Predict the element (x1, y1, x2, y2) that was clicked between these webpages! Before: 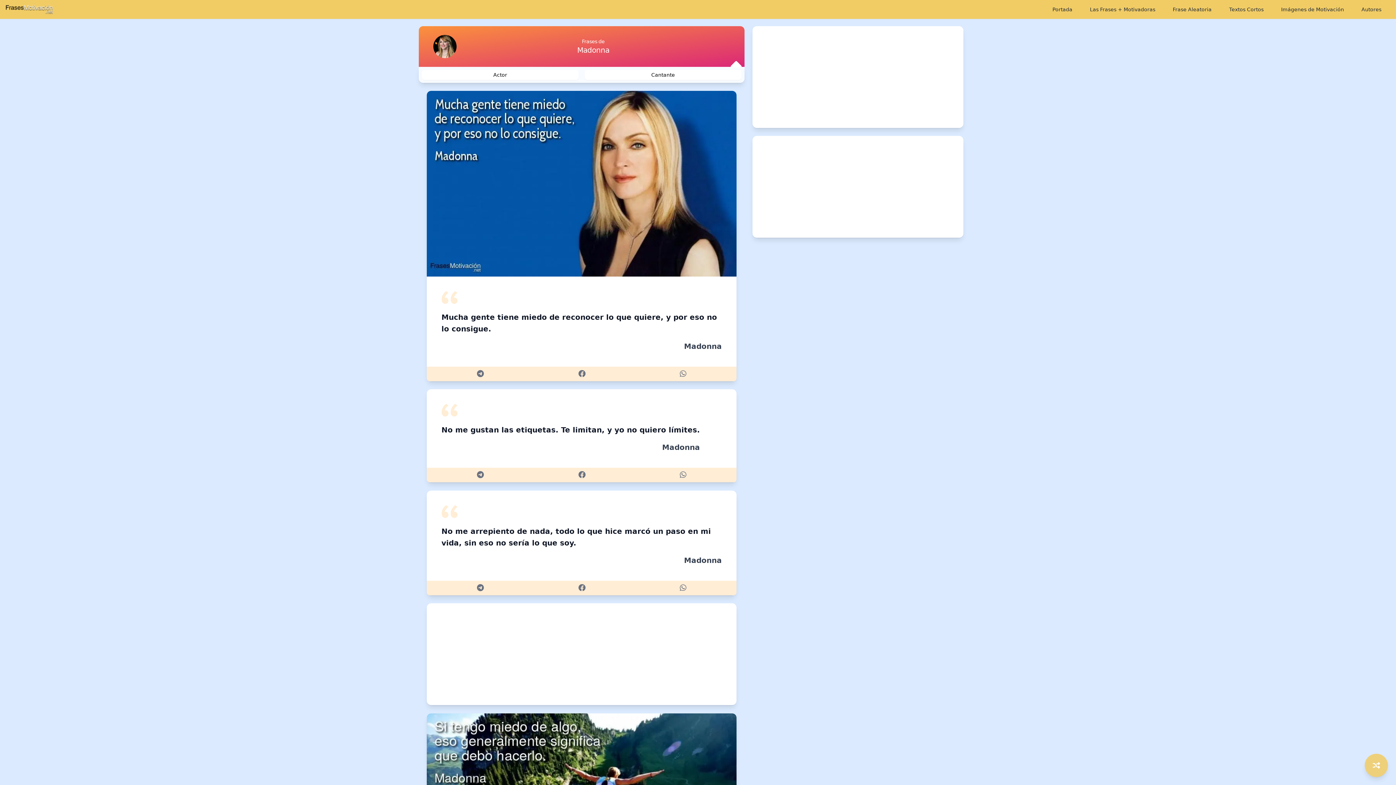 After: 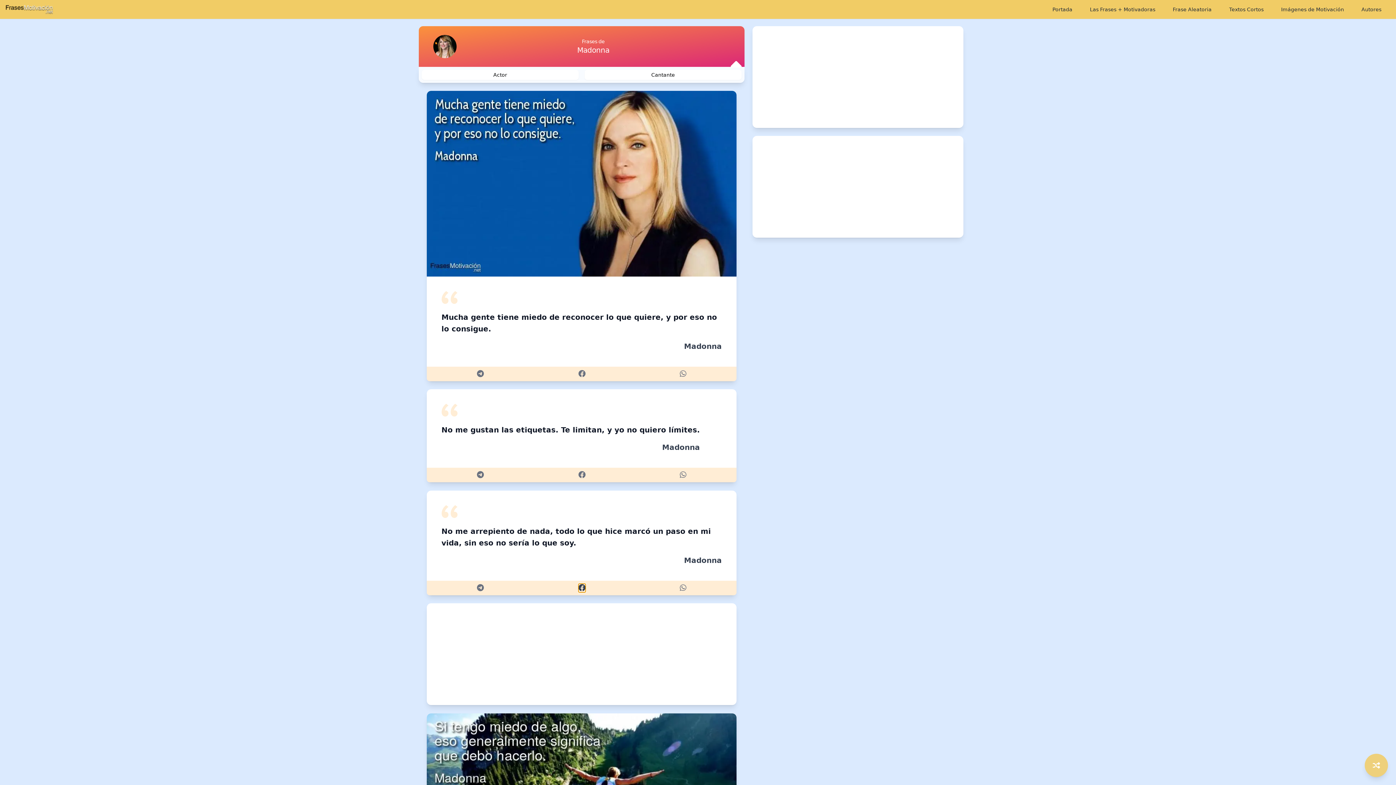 Action: label: facebook bbox: (578, 583, 585, 592)